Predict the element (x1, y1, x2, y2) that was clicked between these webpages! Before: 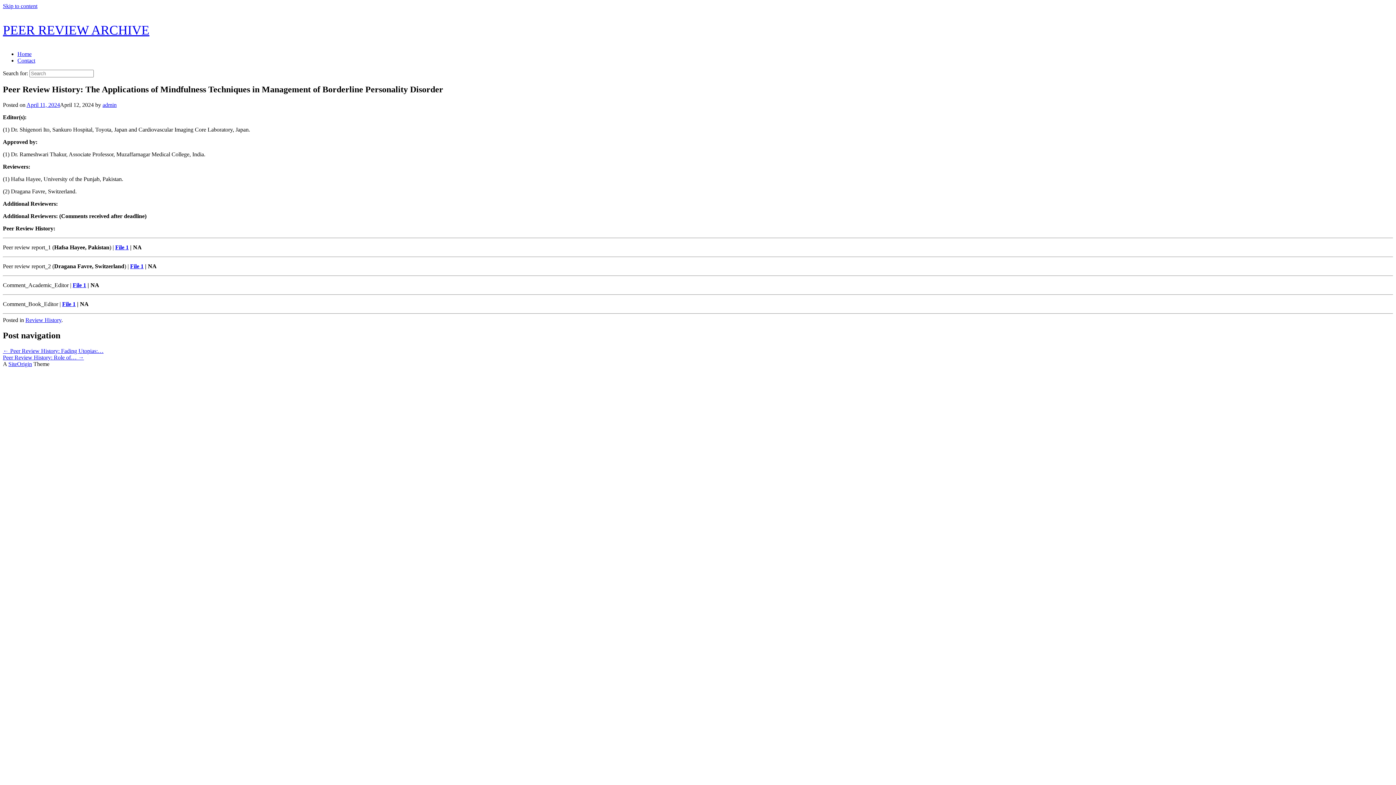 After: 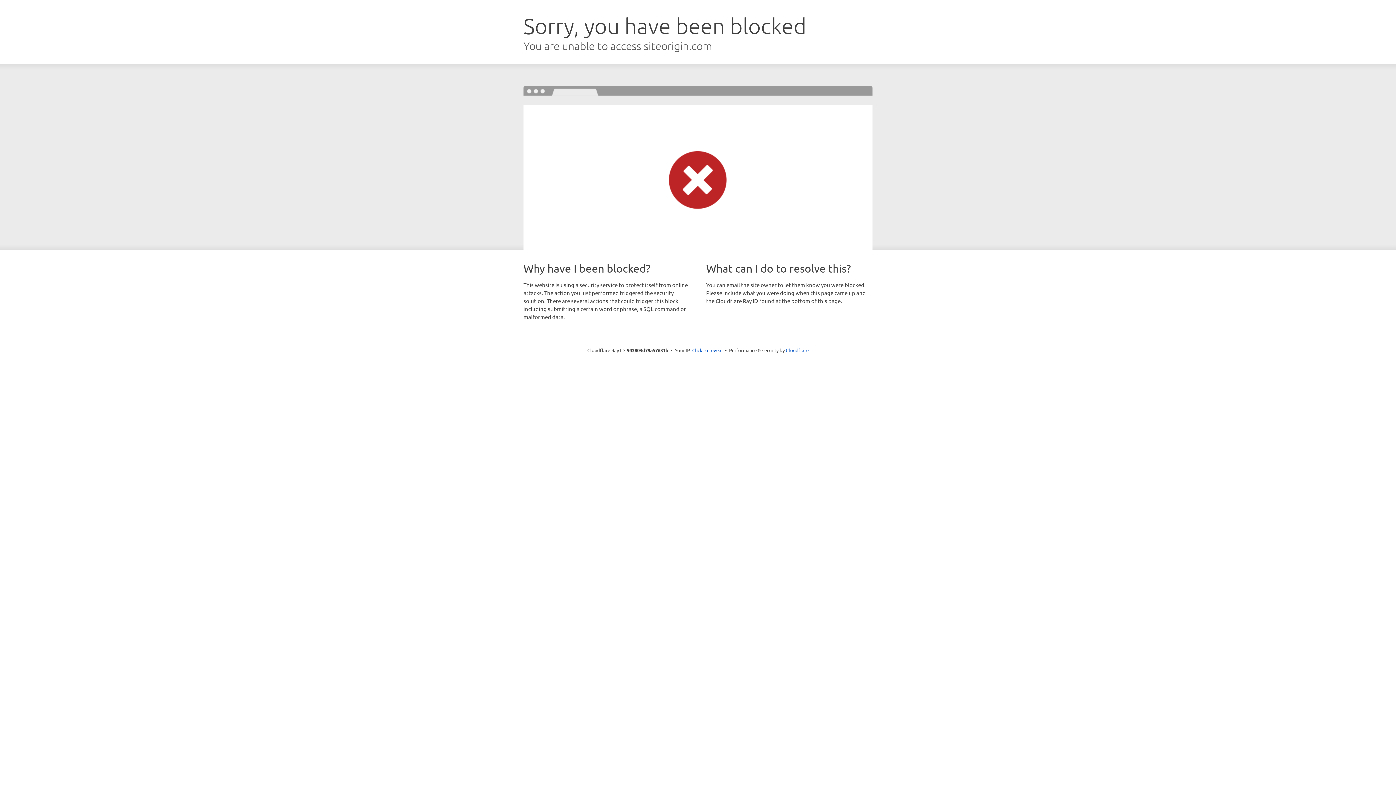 Action: label: SiteOrigin bbox: (8, 360, 32, 367)